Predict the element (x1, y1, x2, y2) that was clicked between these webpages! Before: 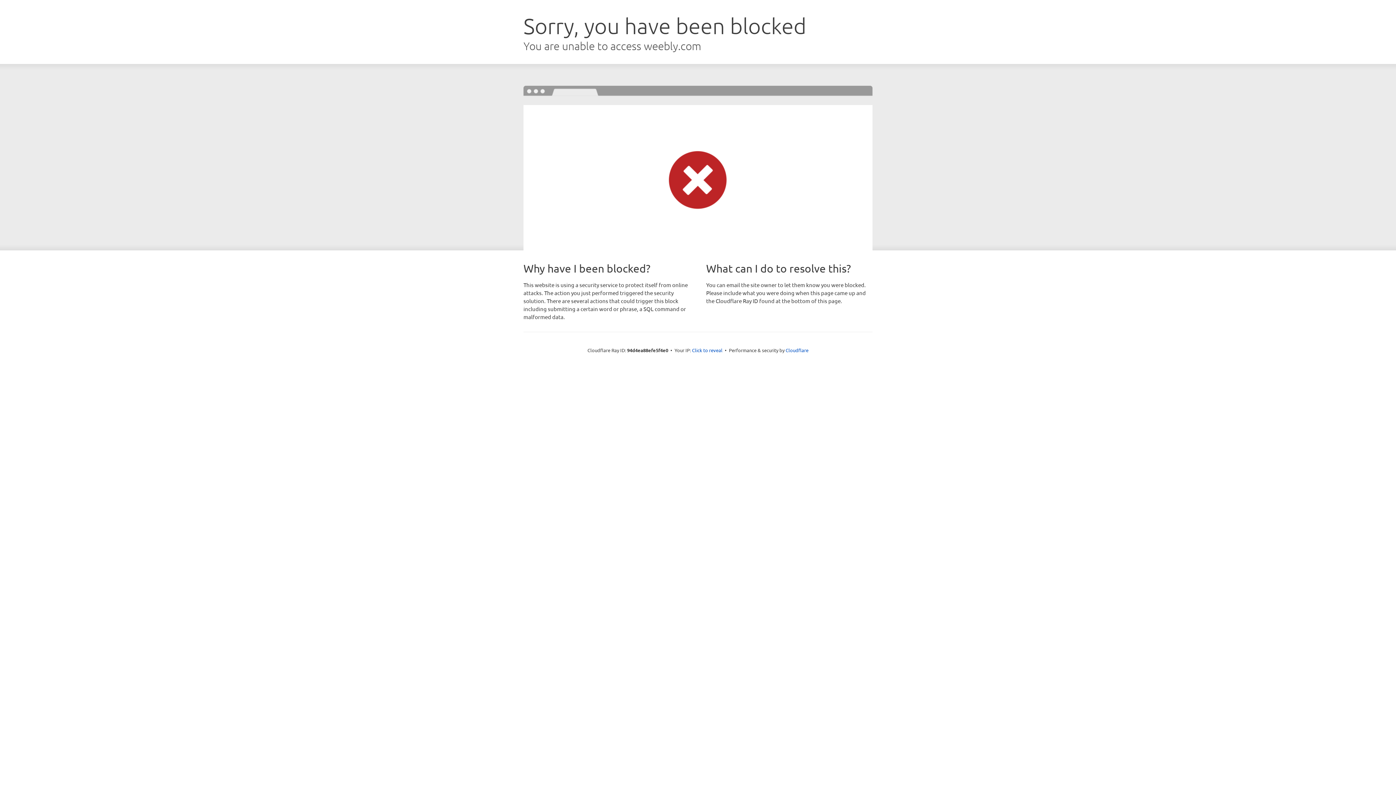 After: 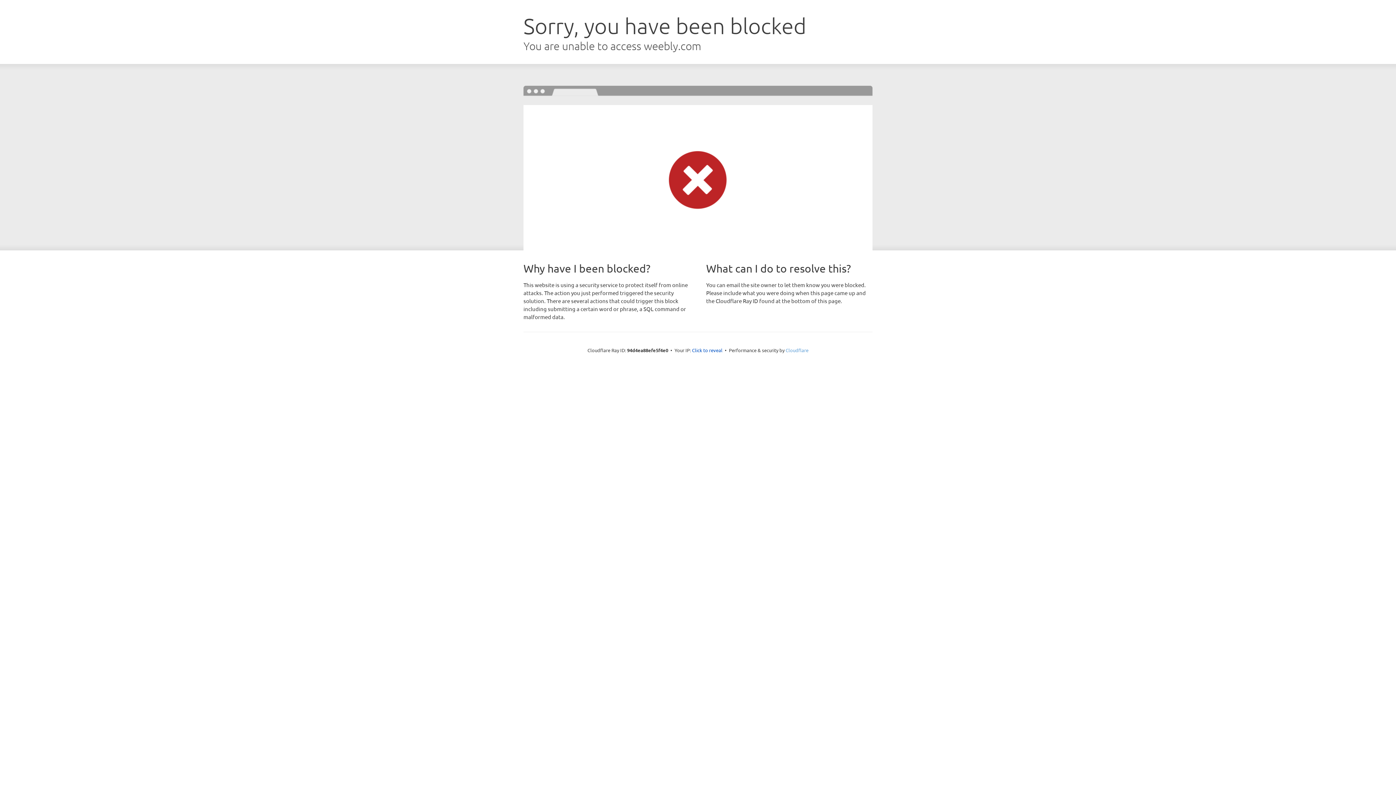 Action: label: Cloudflare bbox: (785, 347, 808, 353)